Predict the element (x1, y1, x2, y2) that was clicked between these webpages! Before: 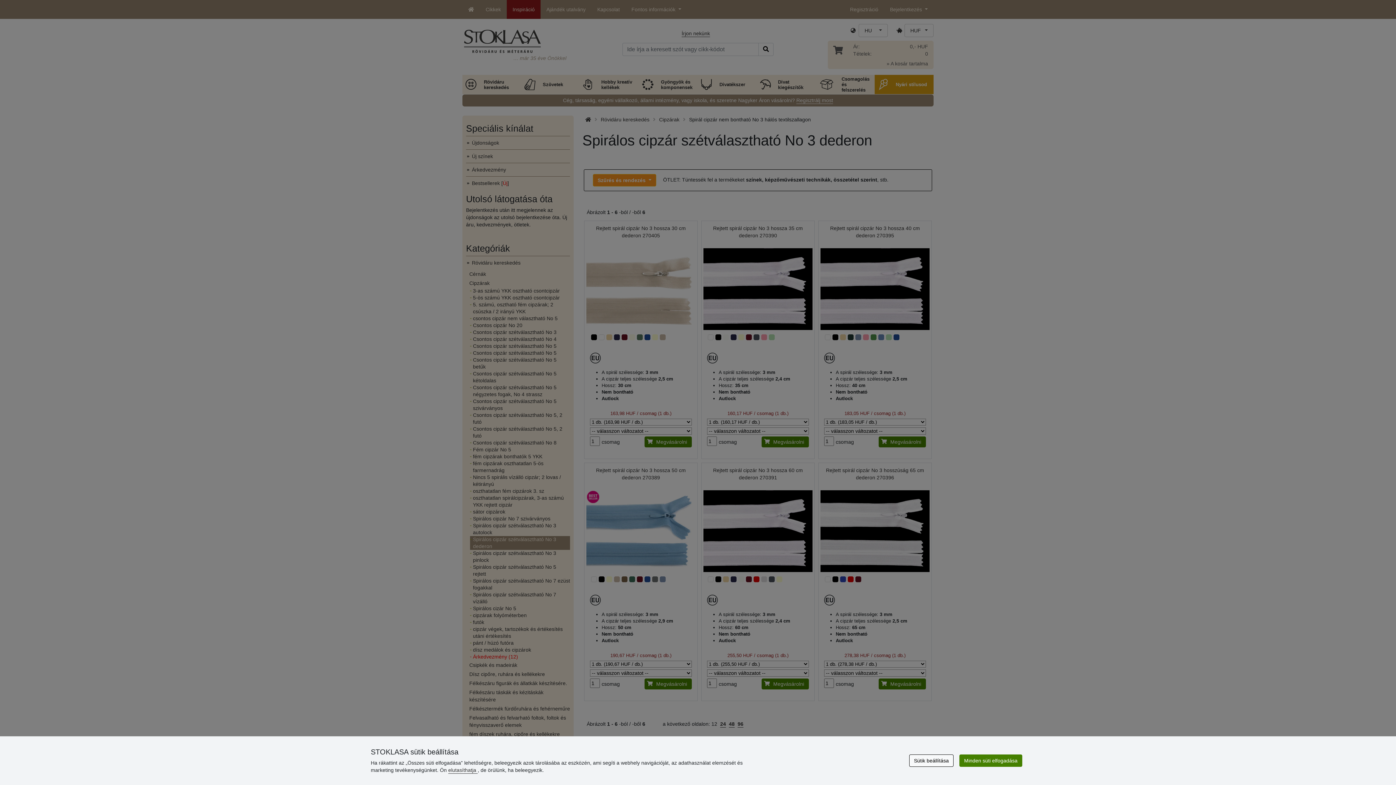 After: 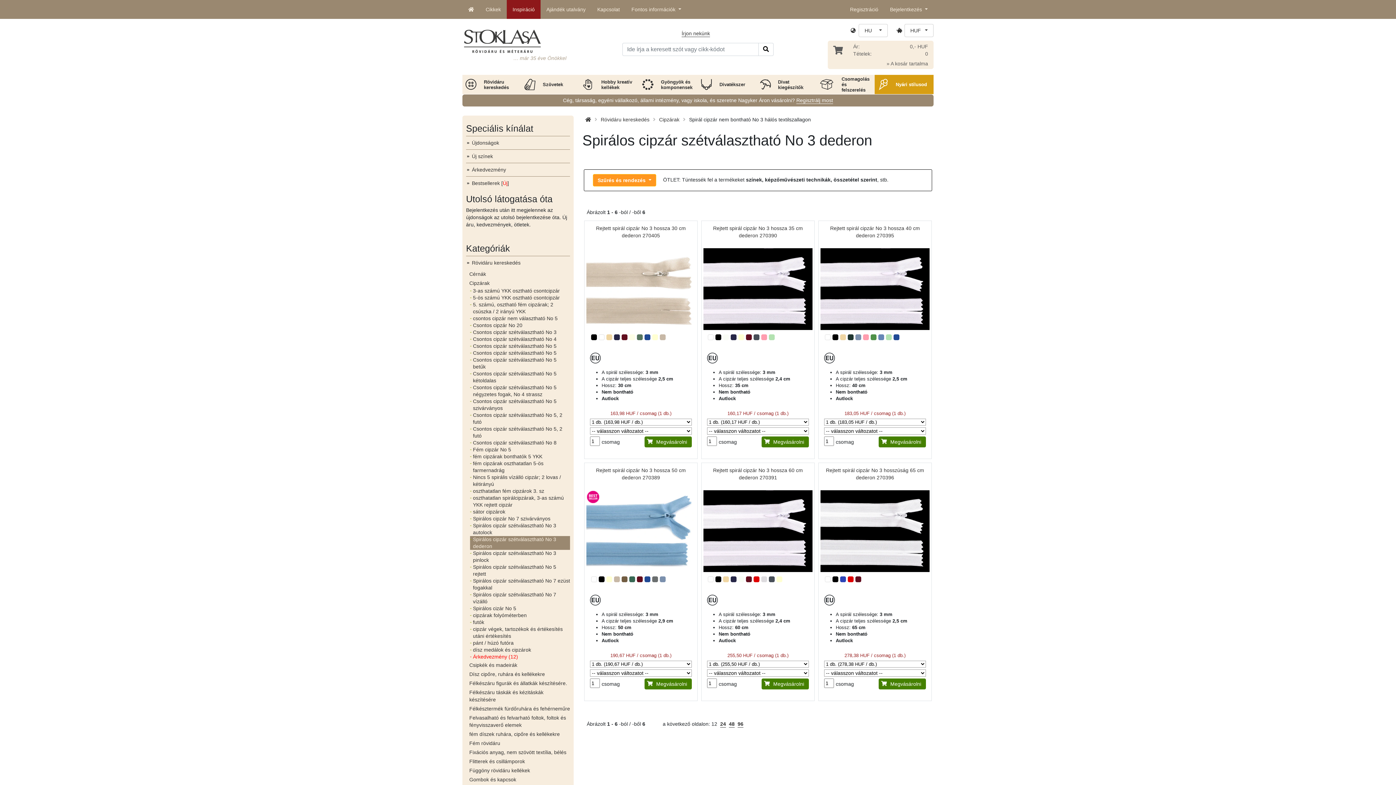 Action: label: Minden süti elfogadása bbox: (959, 754, 1022, 767)